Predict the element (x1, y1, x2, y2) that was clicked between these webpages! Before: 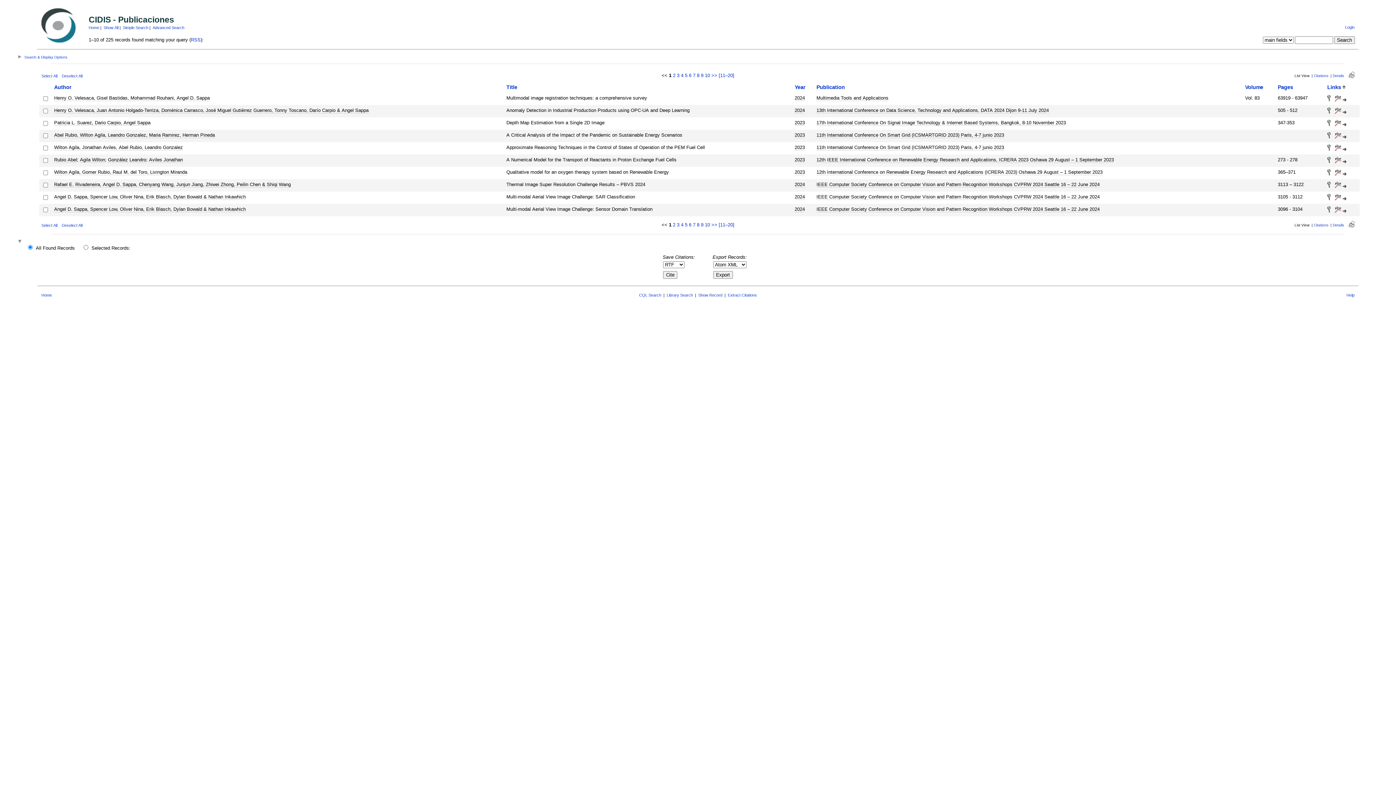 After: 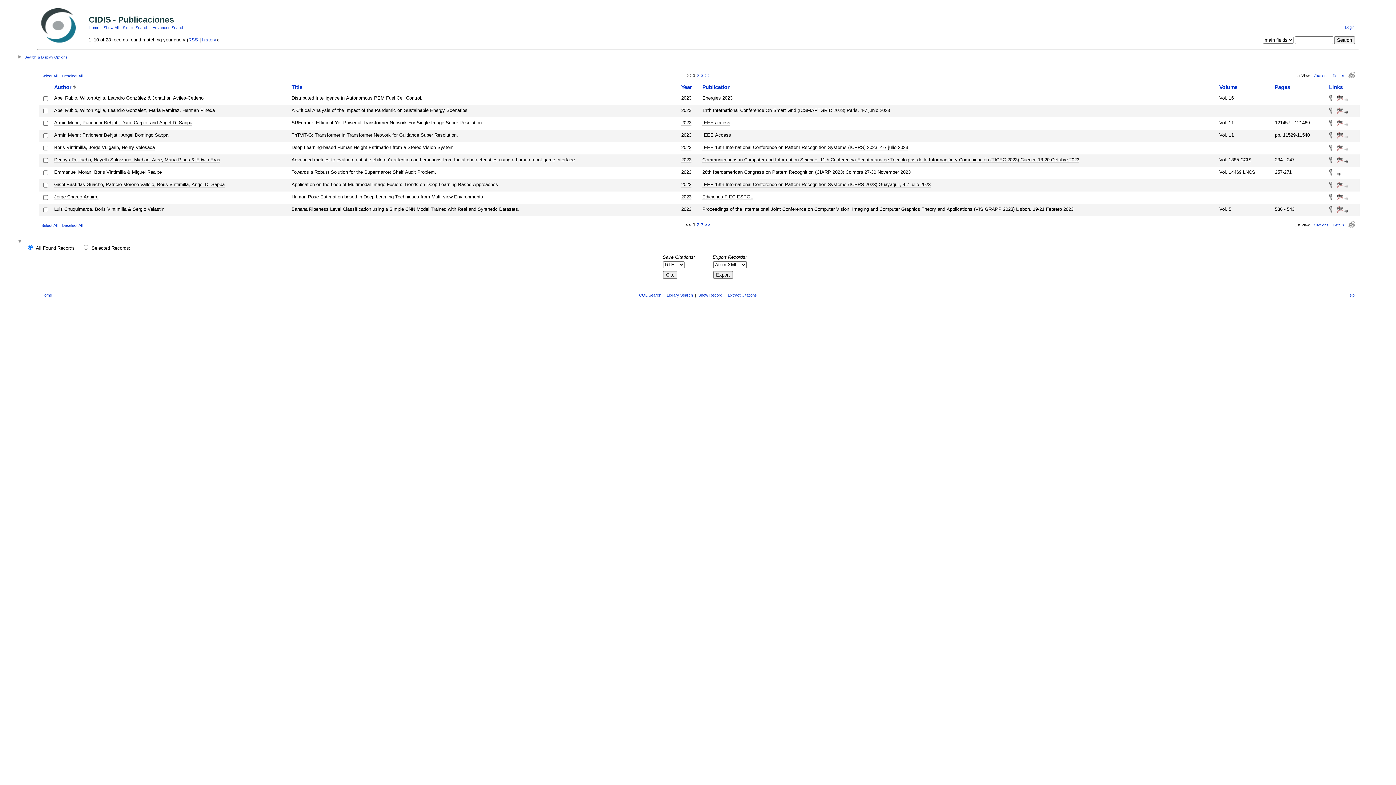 Action: bbox: (794, 132, 805, 138) label: 2023